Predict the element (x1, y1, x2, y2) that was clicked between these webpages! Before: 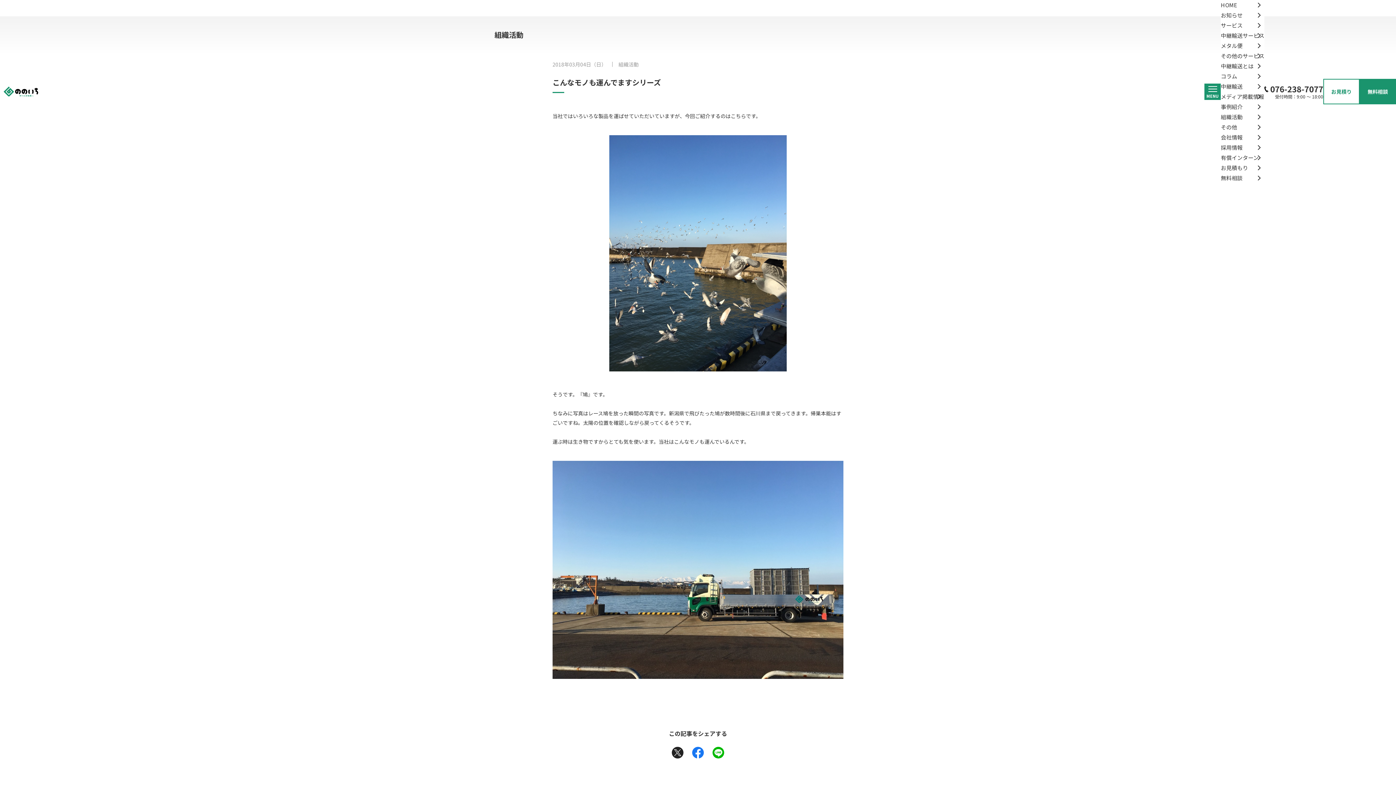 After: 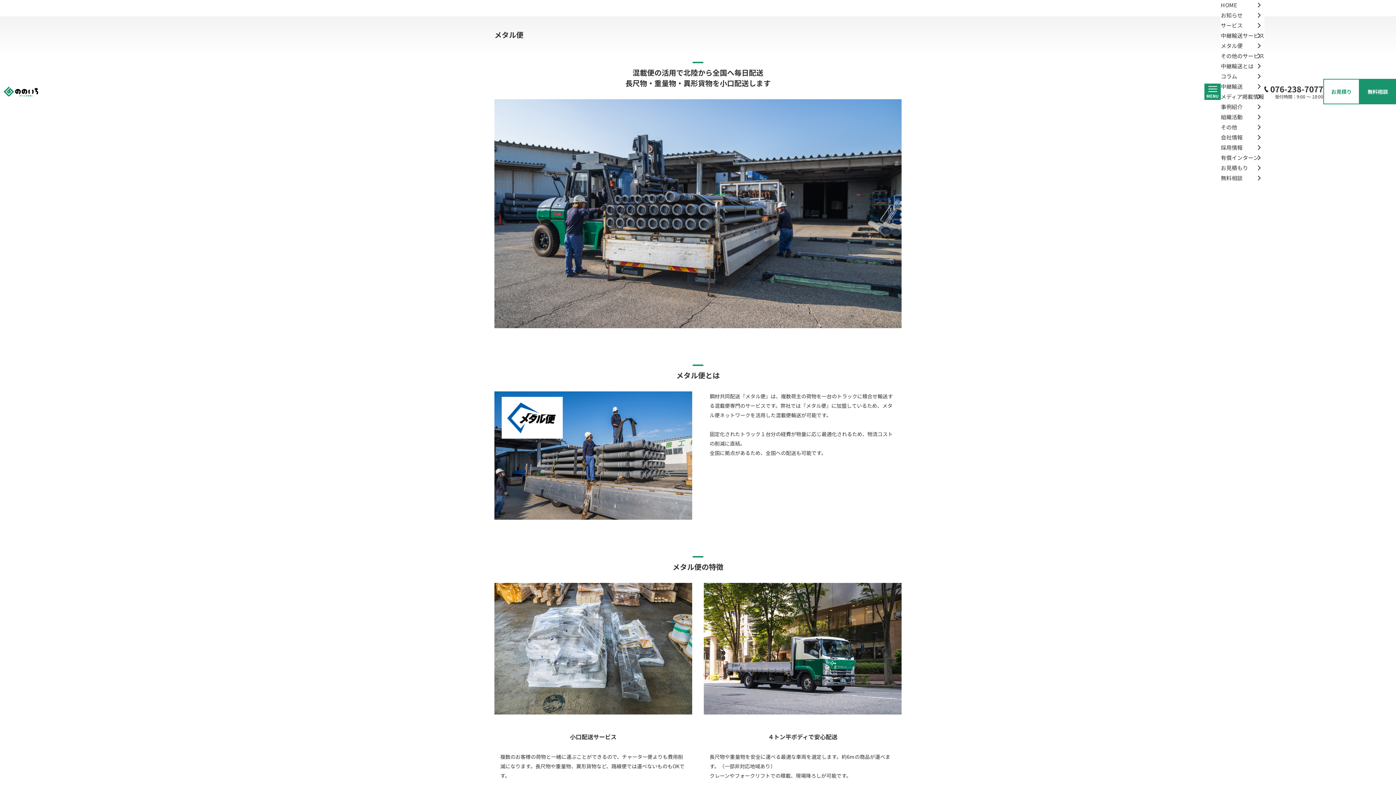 Action: label: メタル便 bbox: (1221, 40, 1264, 50)